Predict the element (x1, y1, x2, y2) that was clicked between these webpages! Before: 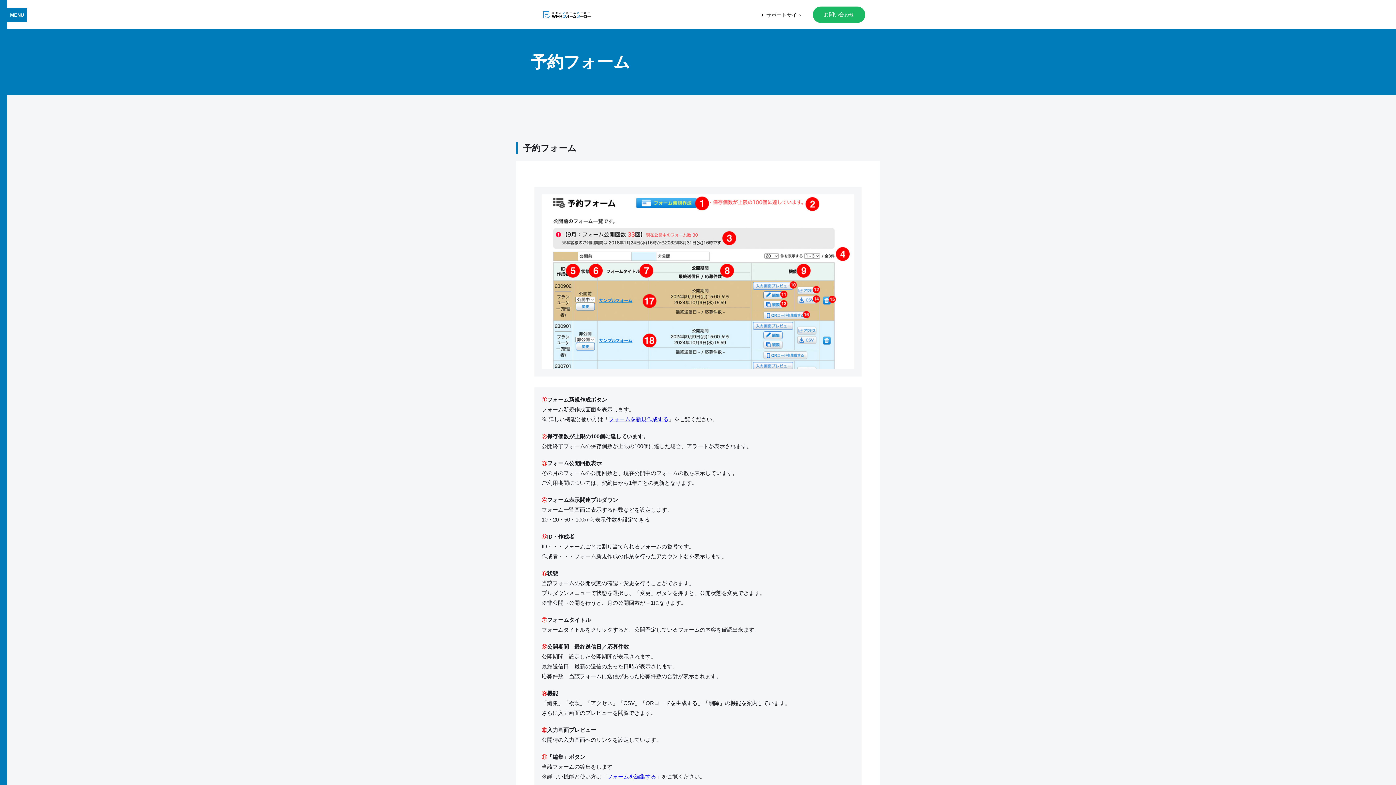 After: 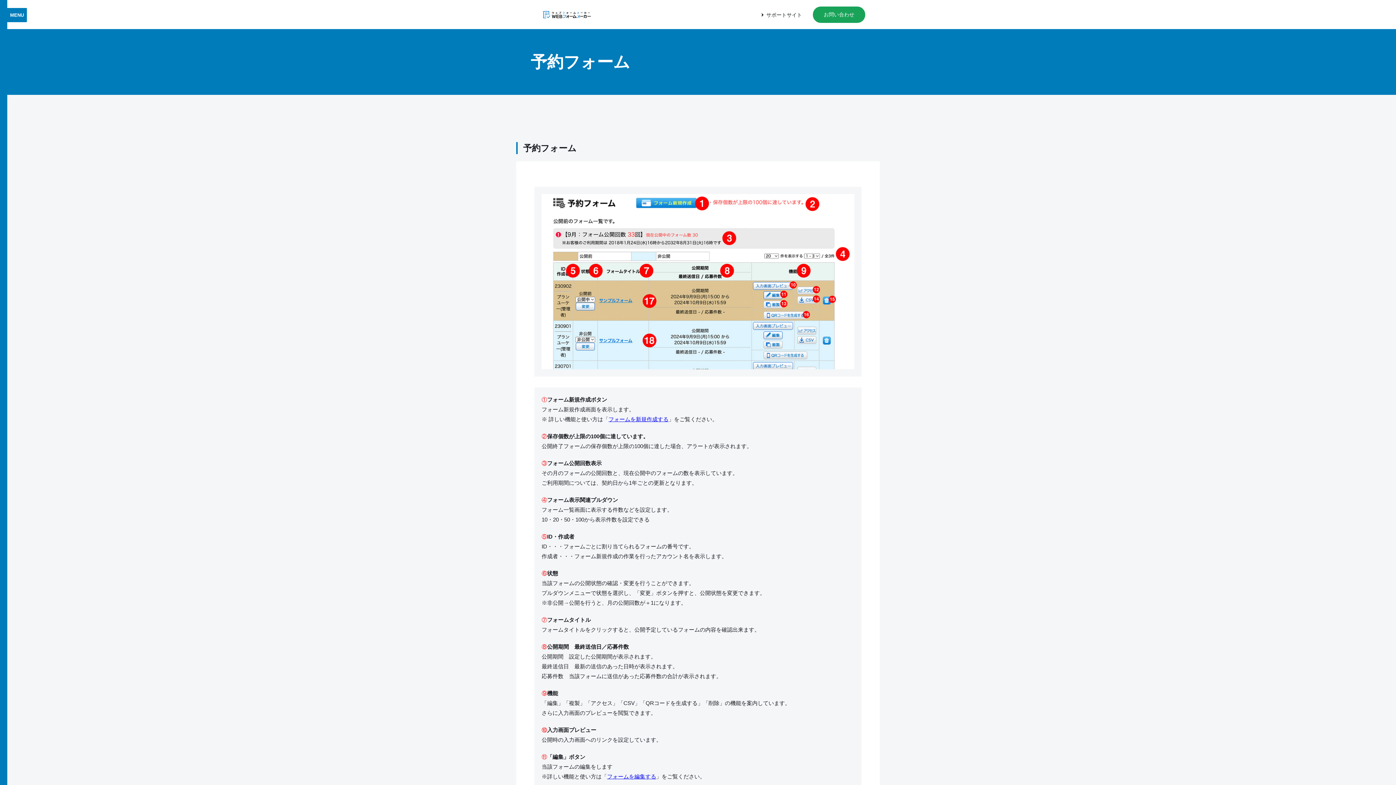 Action: label: お問い合わせ bbox: (813, 6, 865, 22)